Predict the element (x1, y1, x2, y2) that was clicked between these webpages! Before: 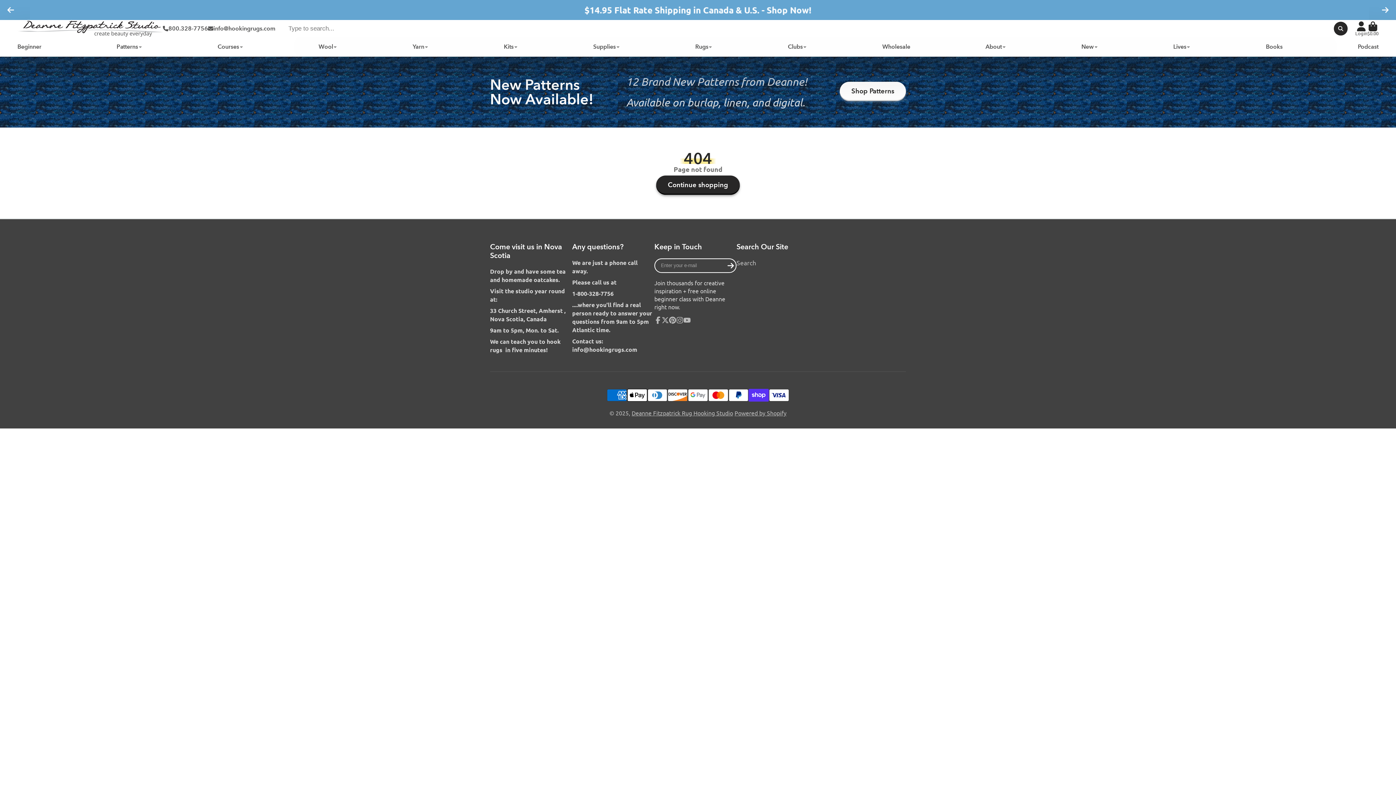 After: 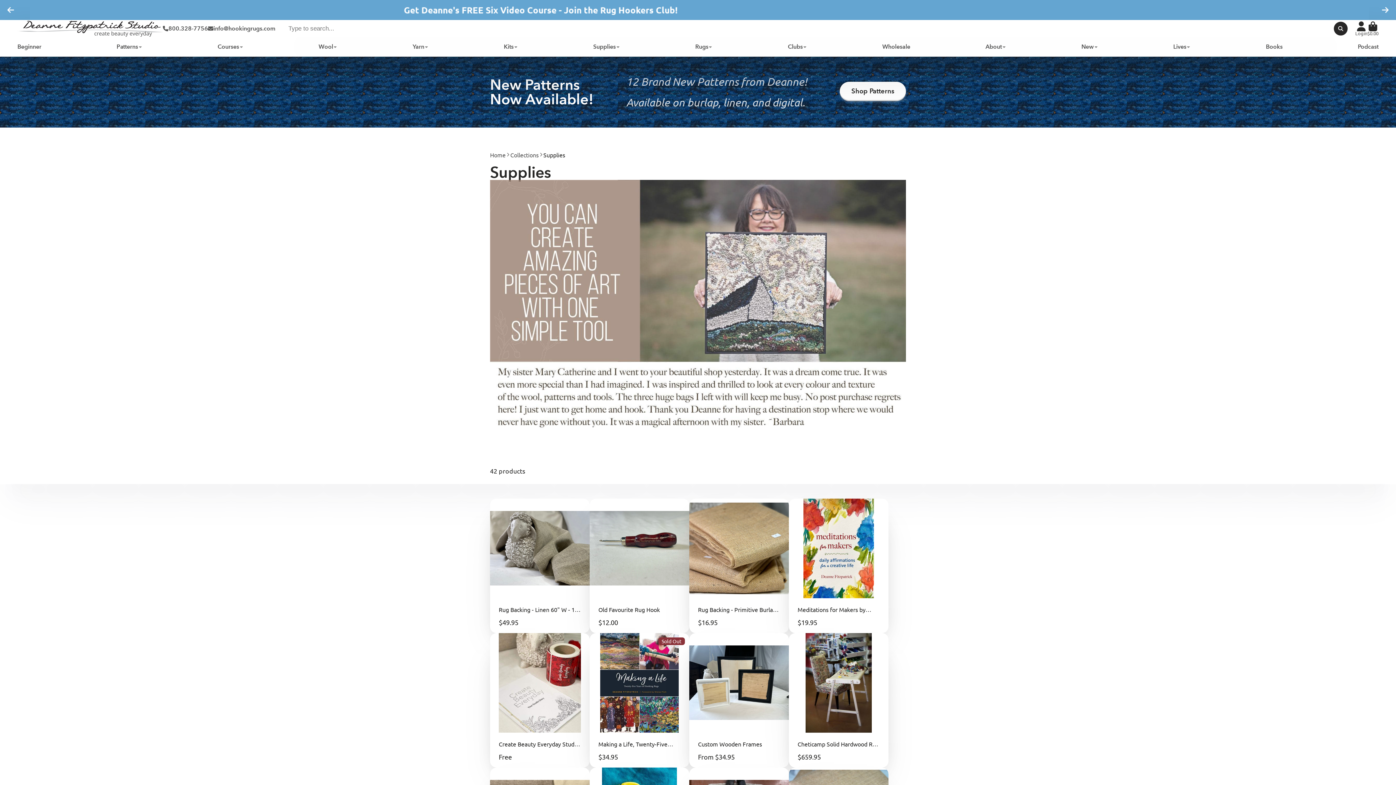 Action: label: Supplies bbox: (593, 37, 620, 56)